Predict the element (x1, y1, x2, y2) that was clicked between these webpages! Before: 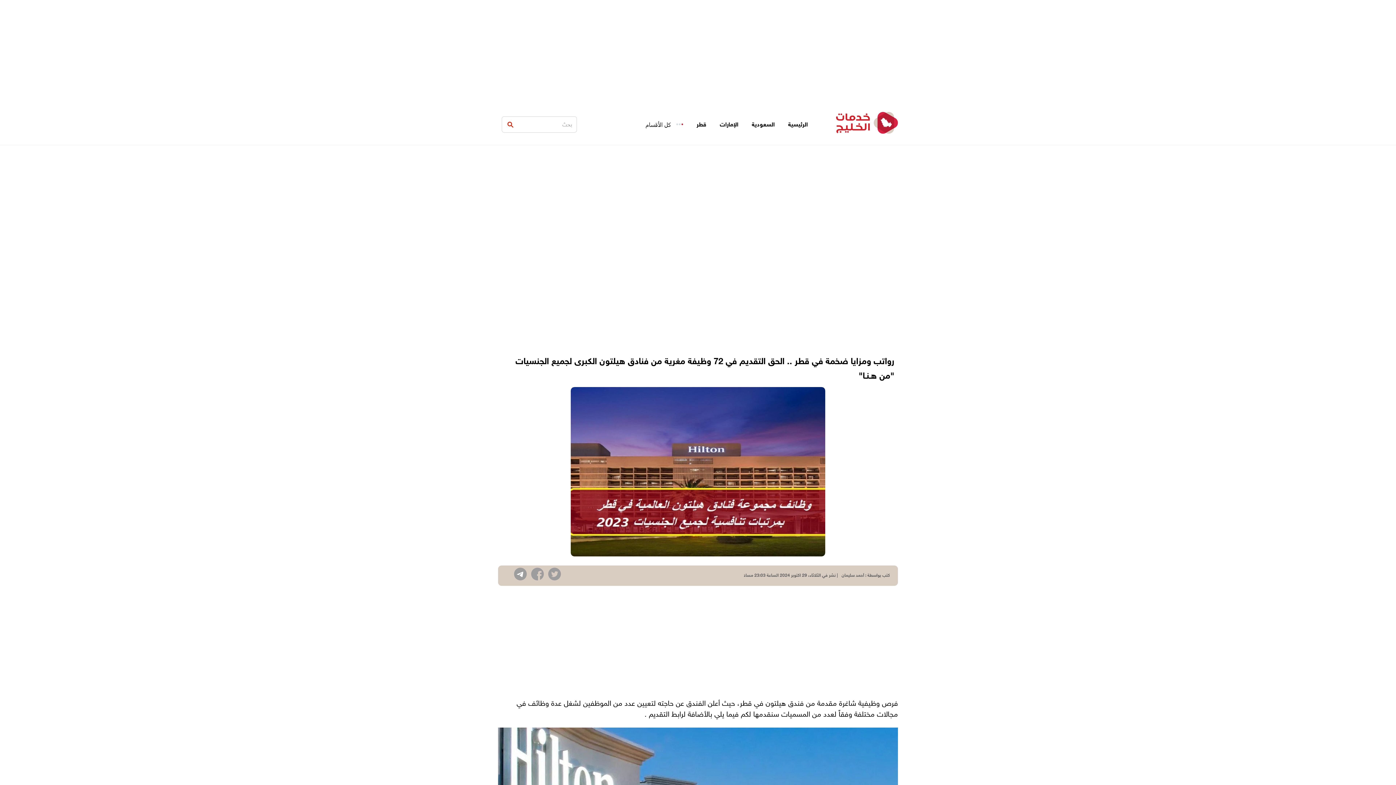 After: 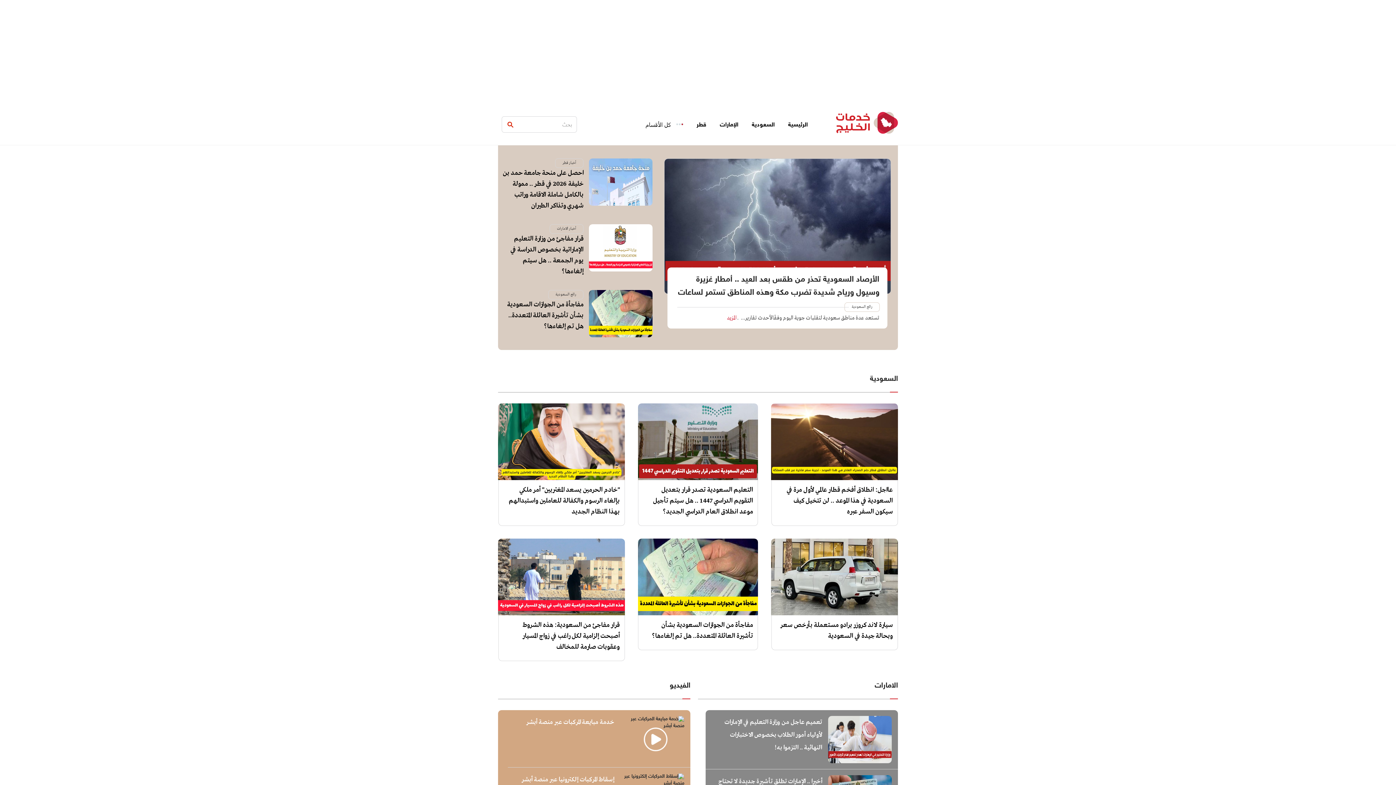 Action: bbox: (774, 122, 808, 128) label: الرئيسية 